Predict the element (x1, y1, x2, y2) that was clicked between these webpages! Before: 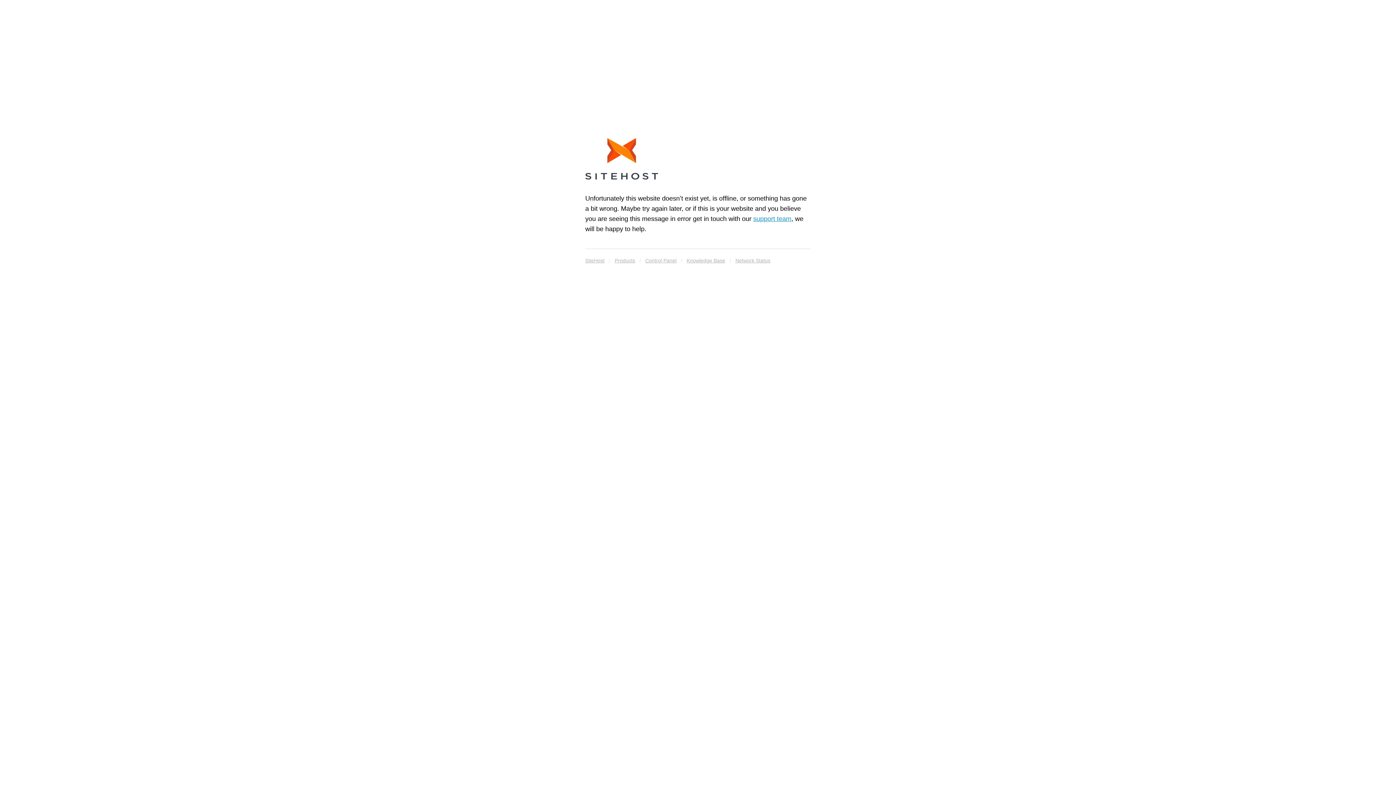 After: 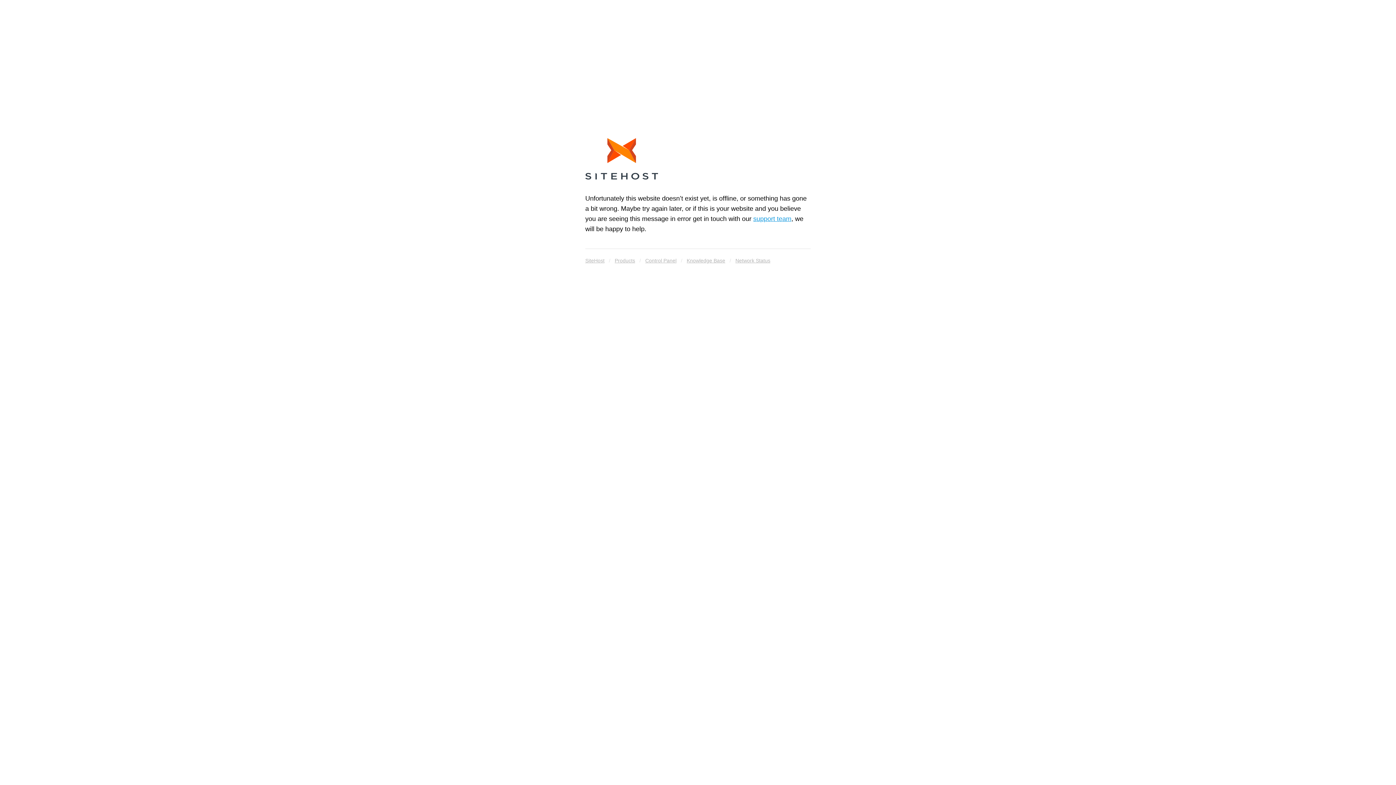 Action: bbox: (585, 138, 658, 182)